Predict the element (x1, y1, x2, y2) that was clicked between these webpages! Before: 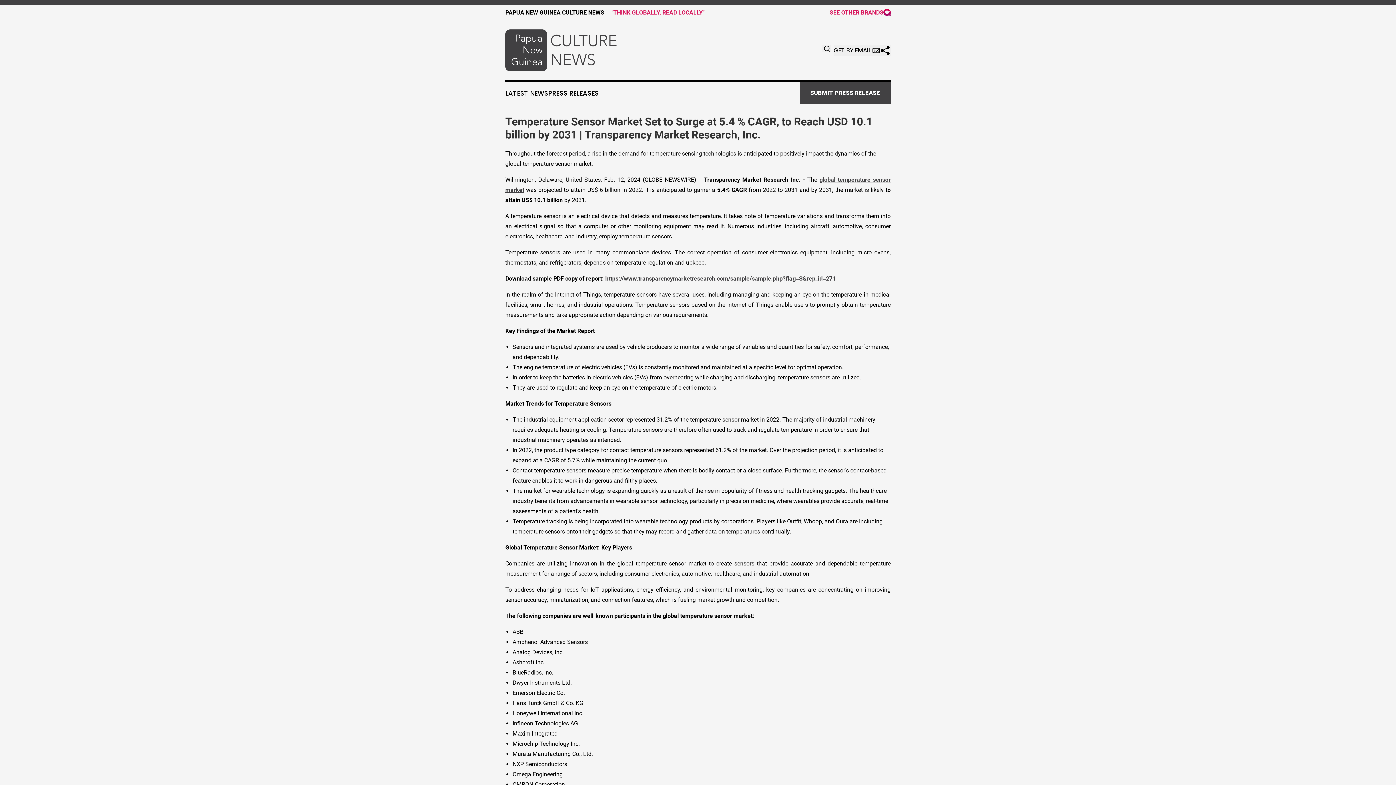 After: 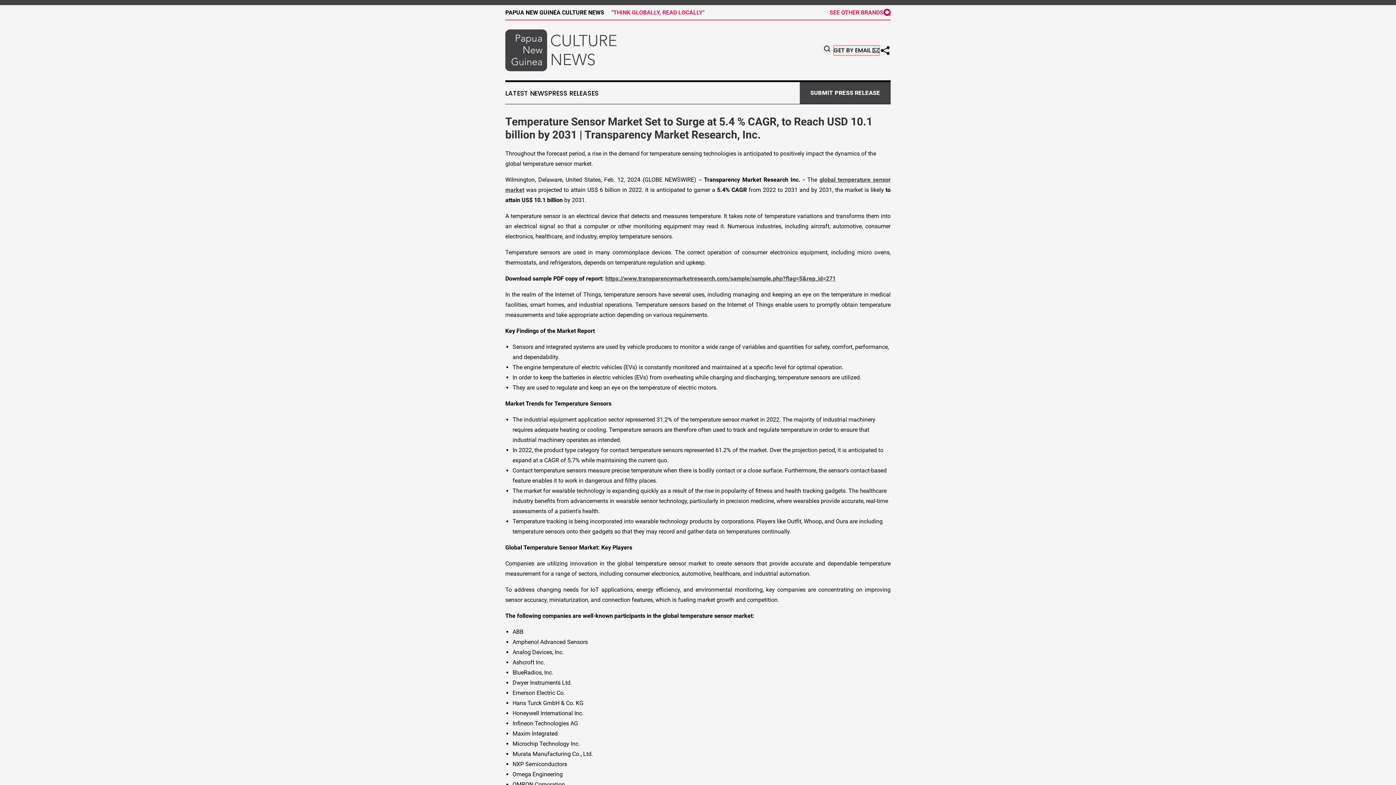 Action: label: GET BY EMAIL bbox: (833, 45, 880, 55)